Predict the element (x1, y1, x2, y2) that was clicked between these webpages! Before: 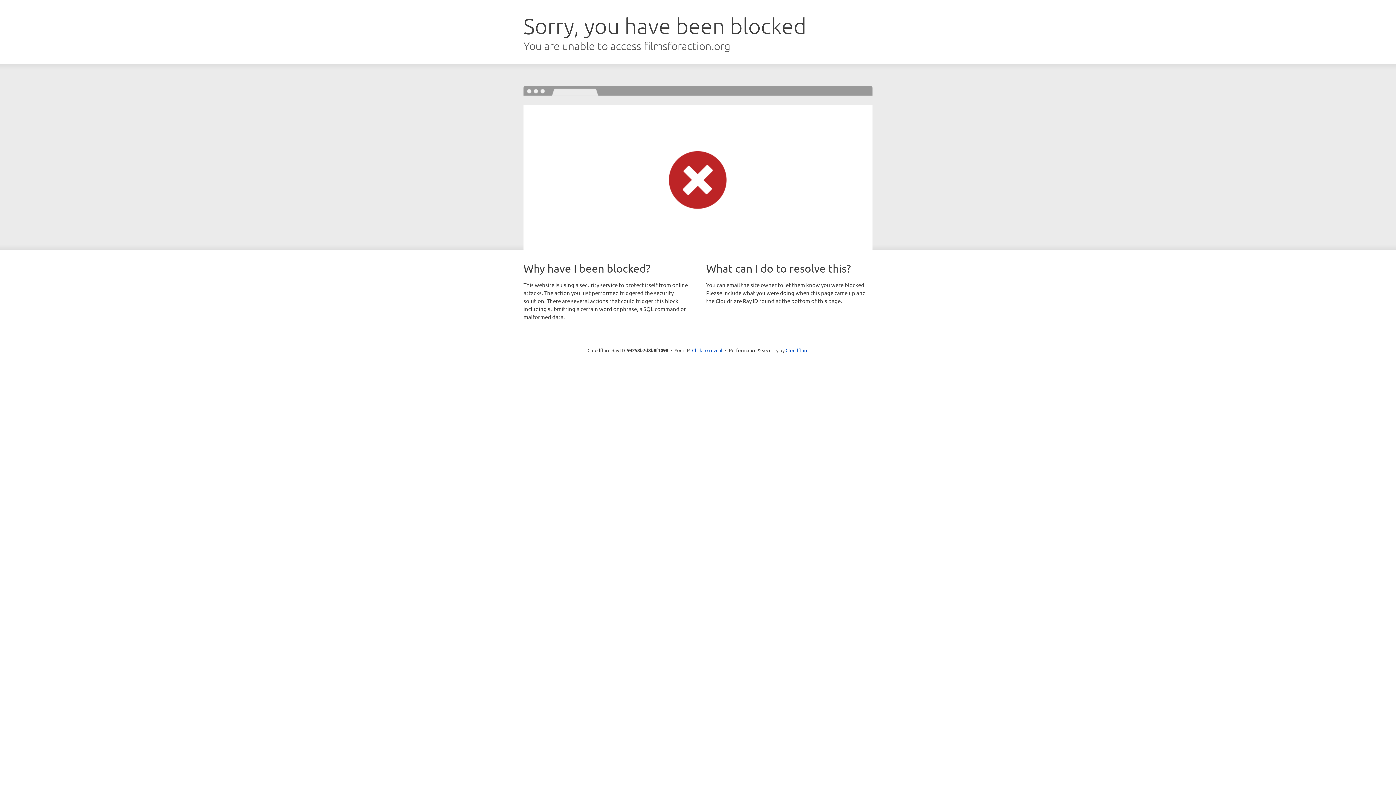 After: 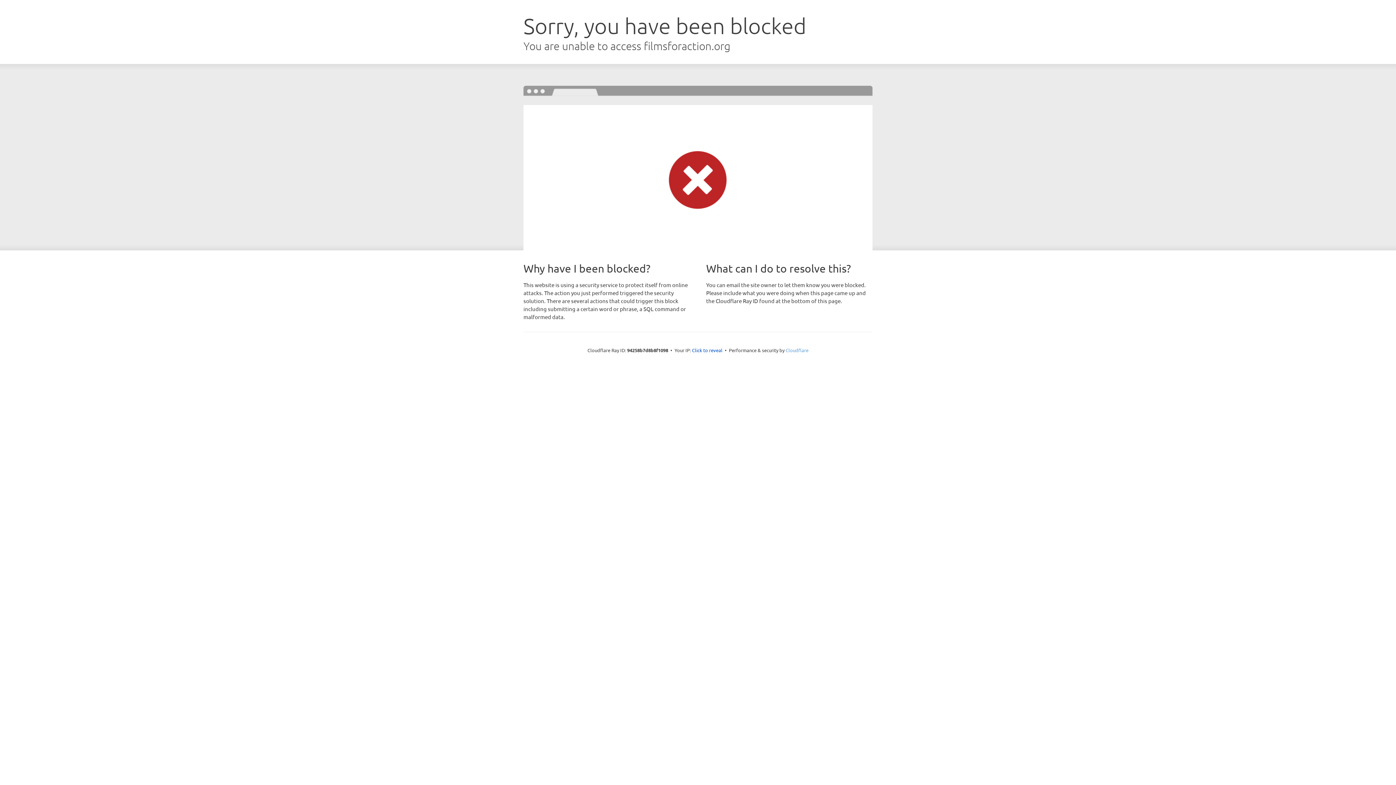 Action: label: Cloudflare bbox: (785, 347, 808, 353)